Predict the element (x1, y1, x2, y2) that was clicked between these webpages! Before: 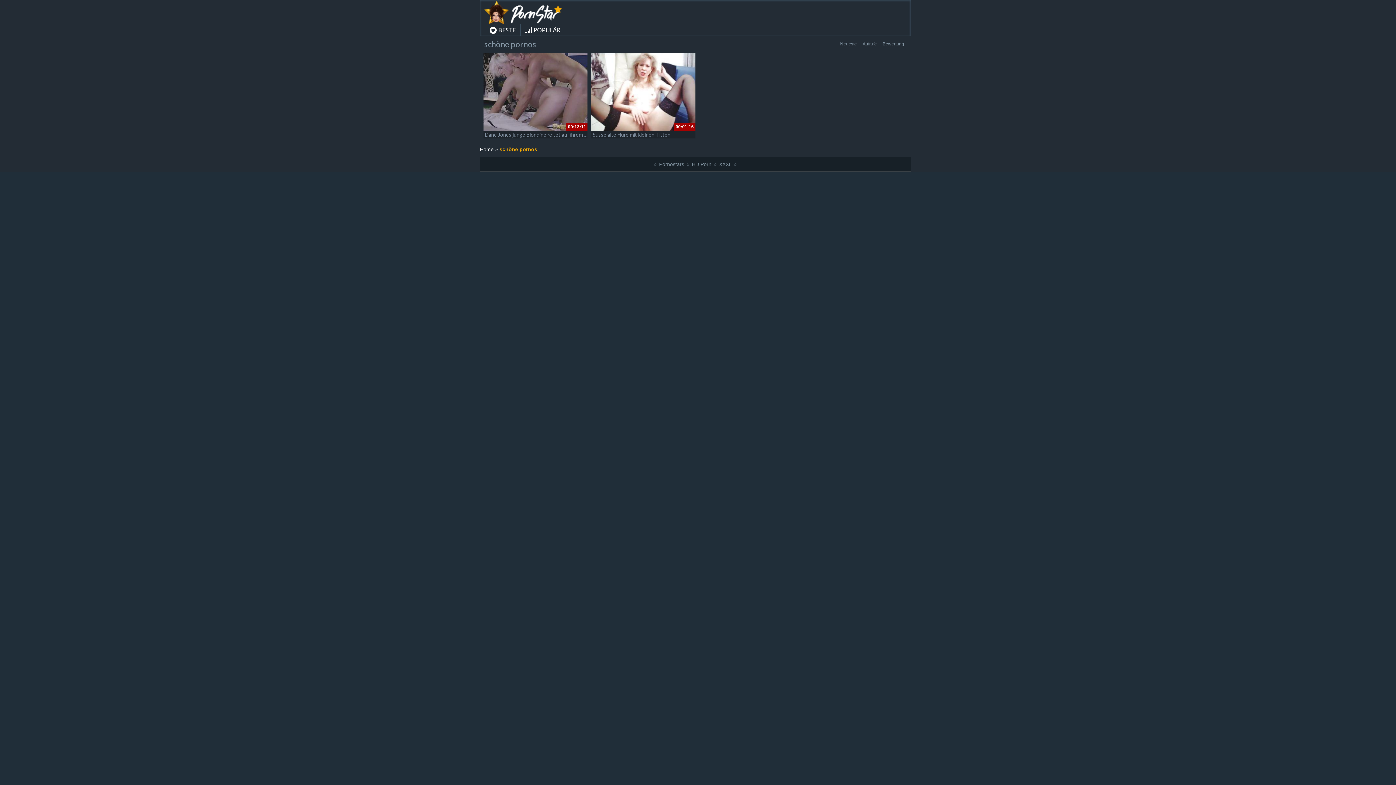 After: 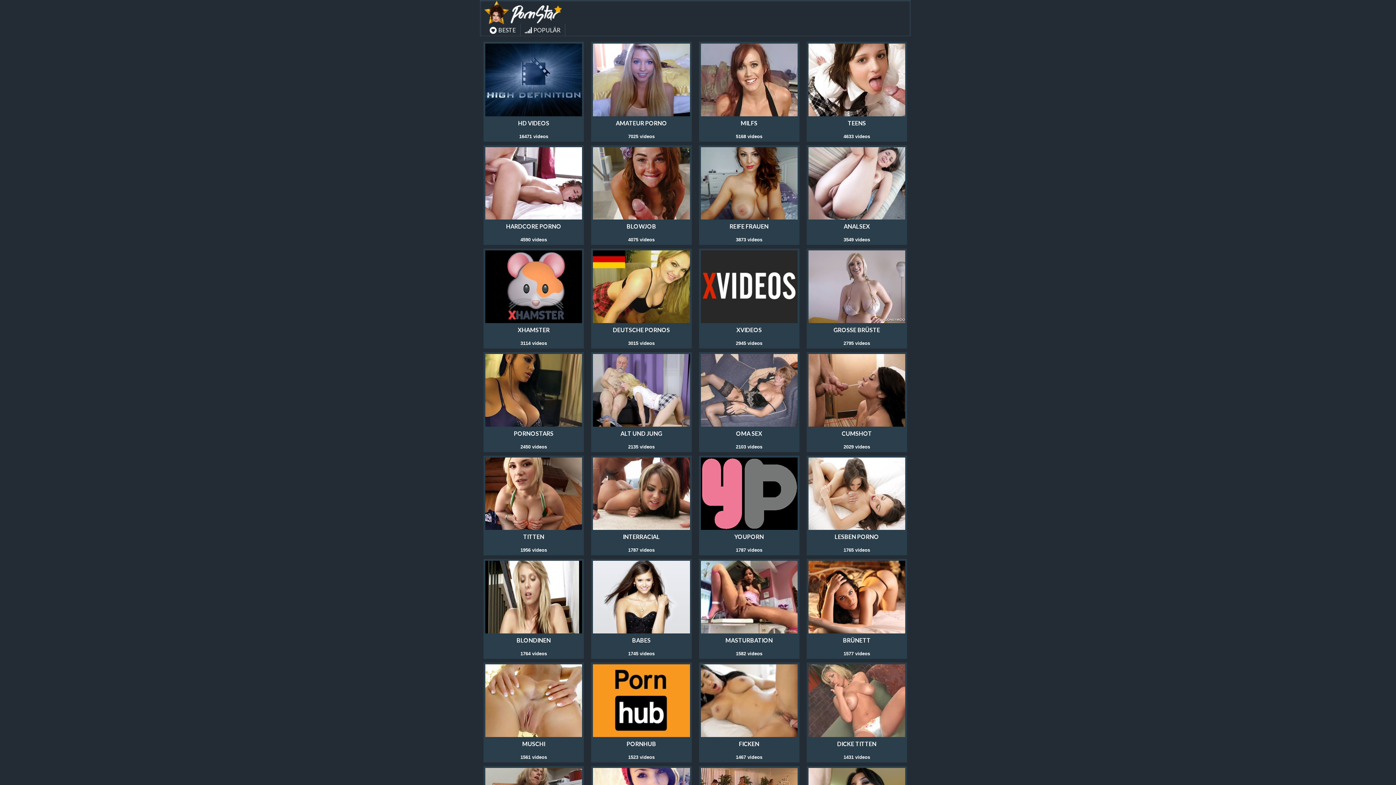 Action: bbox: (480, 146, 493, 152) label: Home